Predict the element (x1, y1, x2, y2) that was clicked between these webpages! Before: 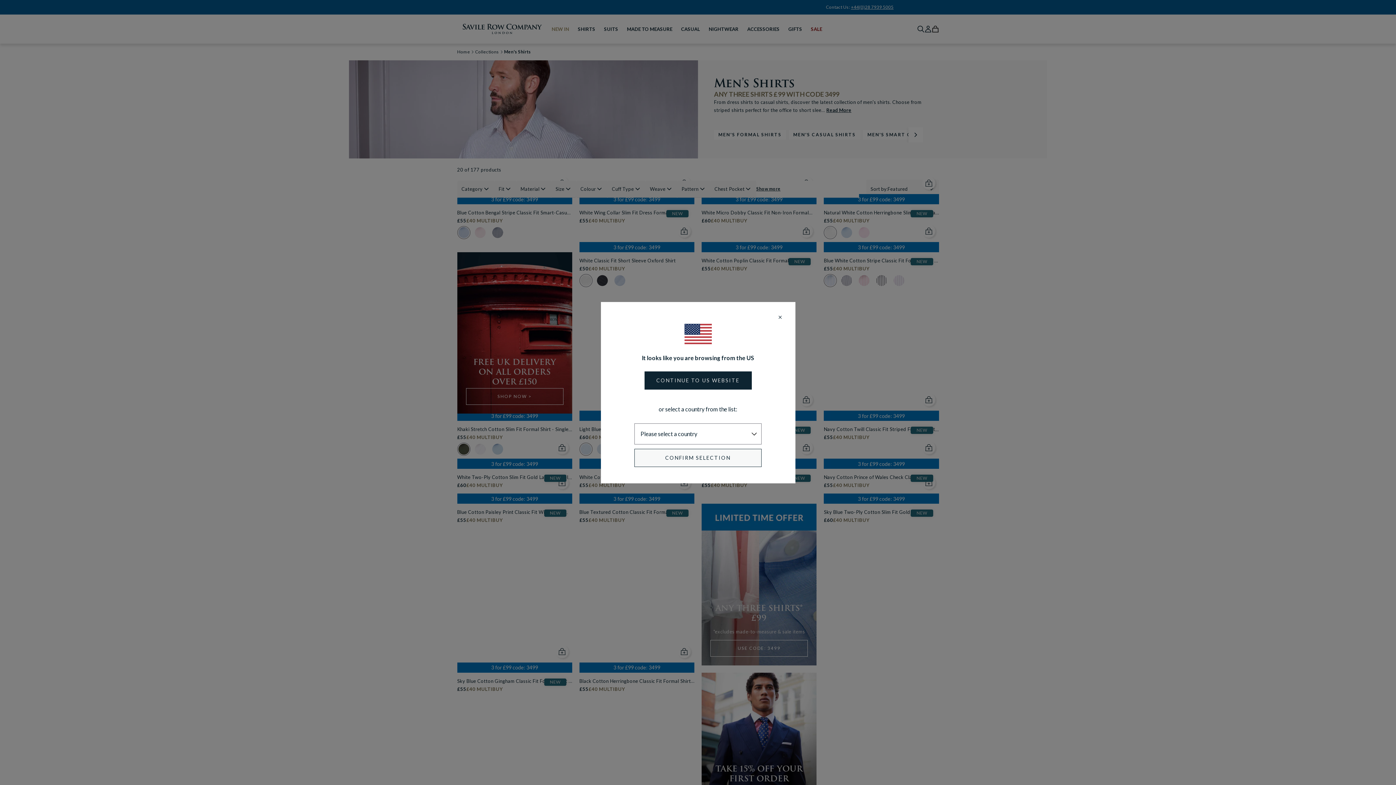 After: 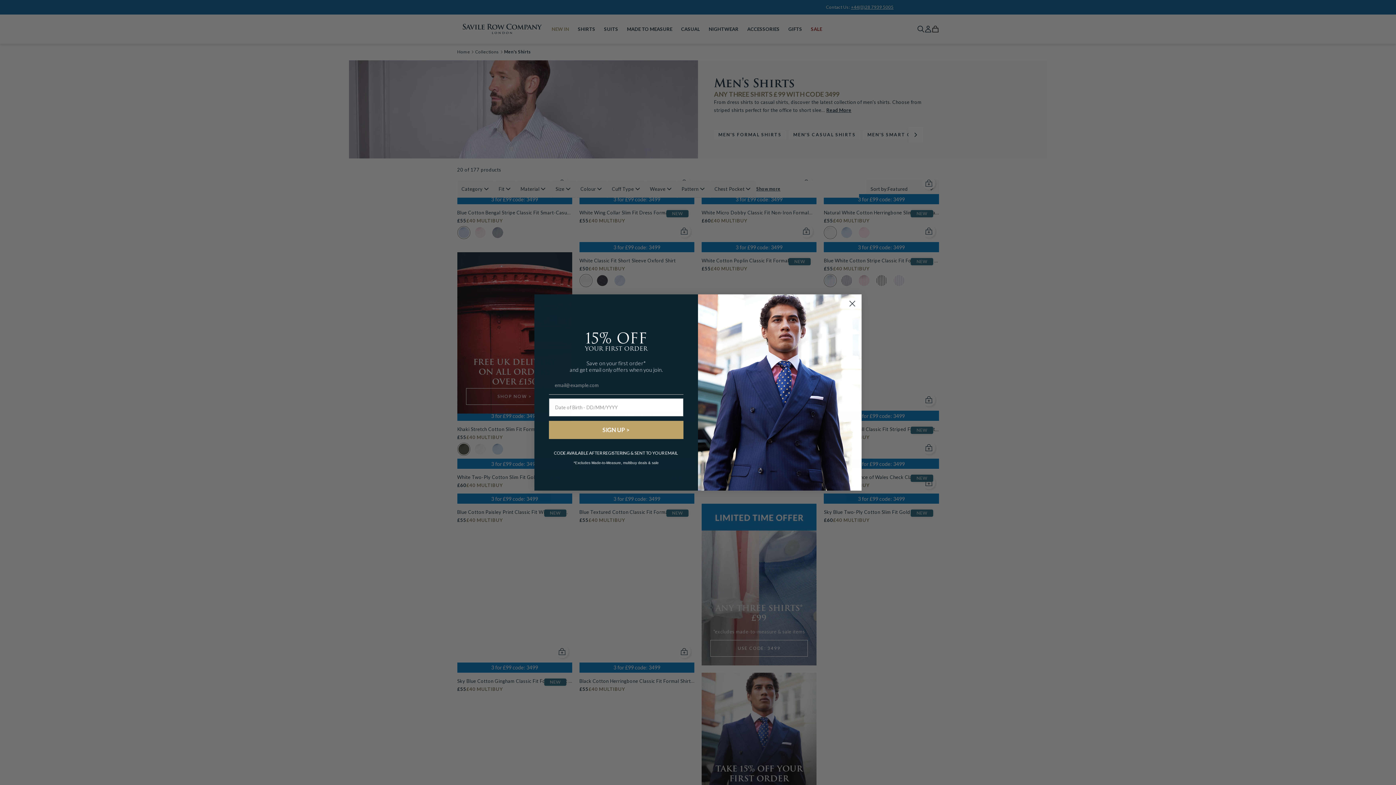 Action: bbox: (775, 312, 784, 321) label: Close